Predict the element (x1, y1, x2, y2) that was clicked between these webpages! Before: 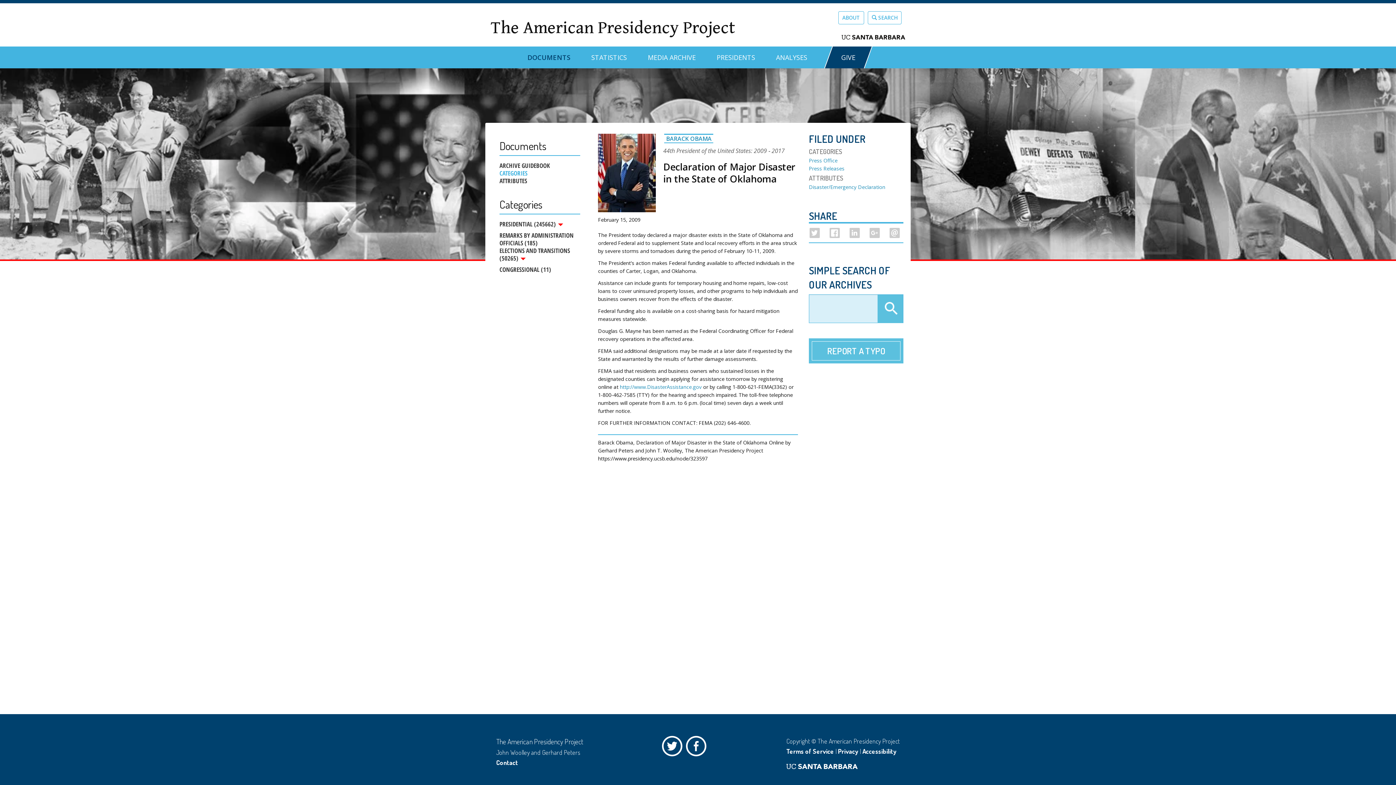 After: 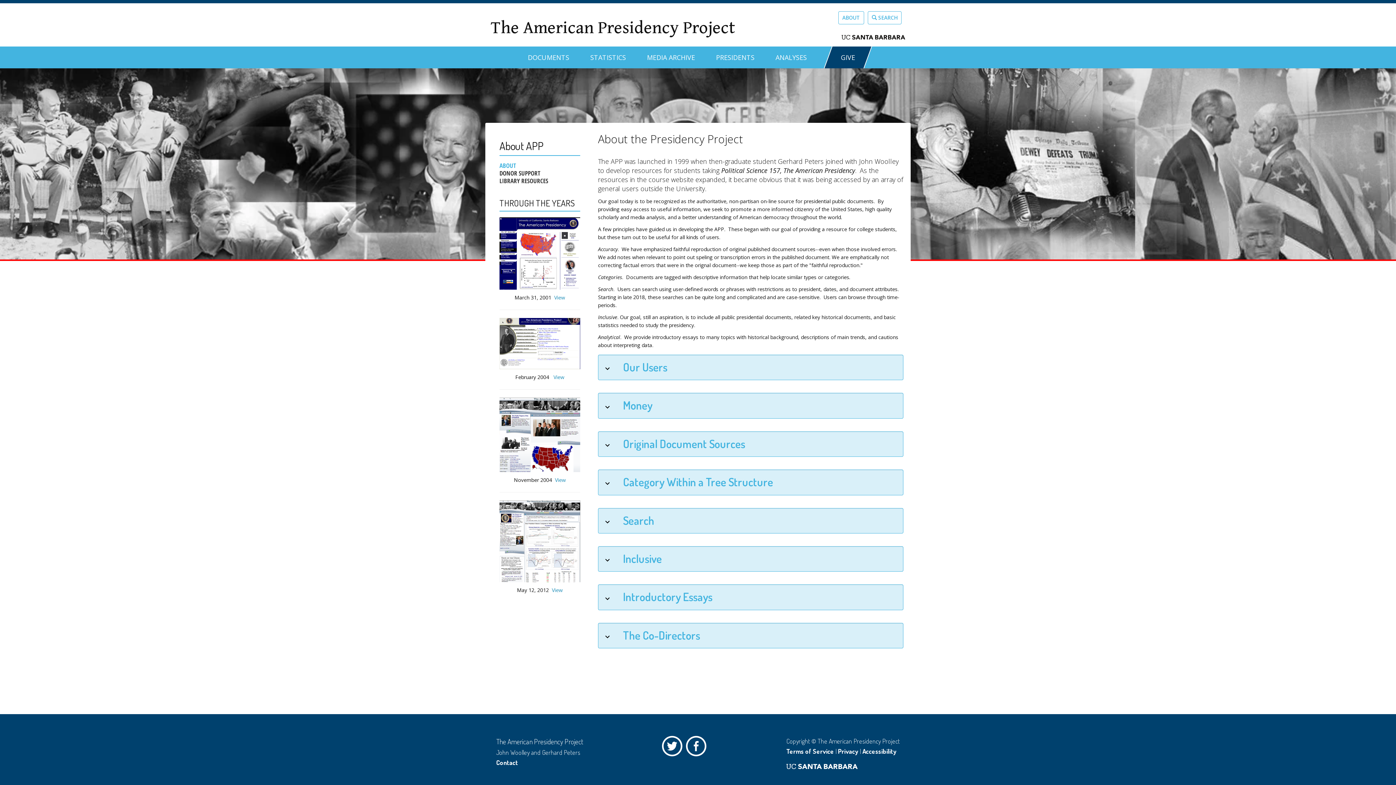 Action: bbox: (838, 11, 864, 24) label: ABOUT